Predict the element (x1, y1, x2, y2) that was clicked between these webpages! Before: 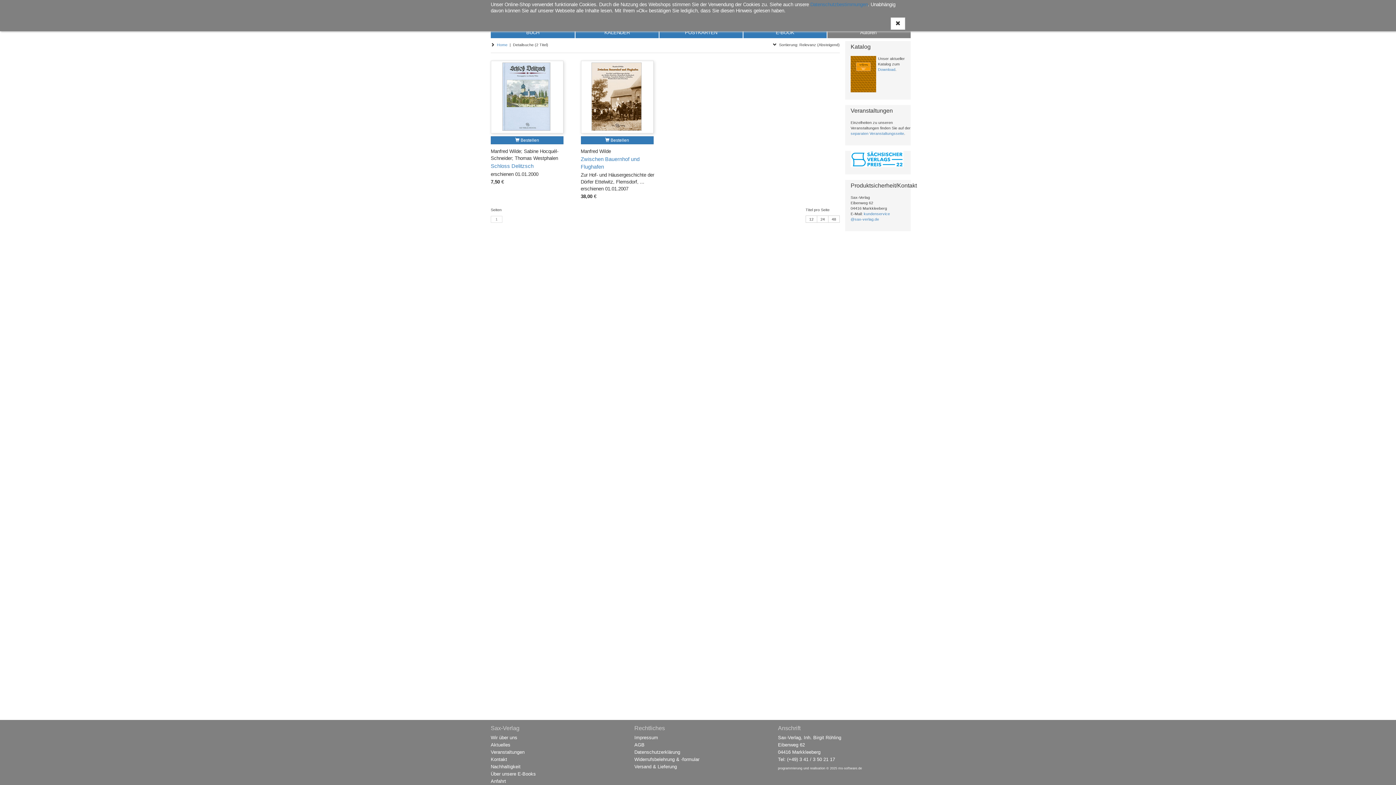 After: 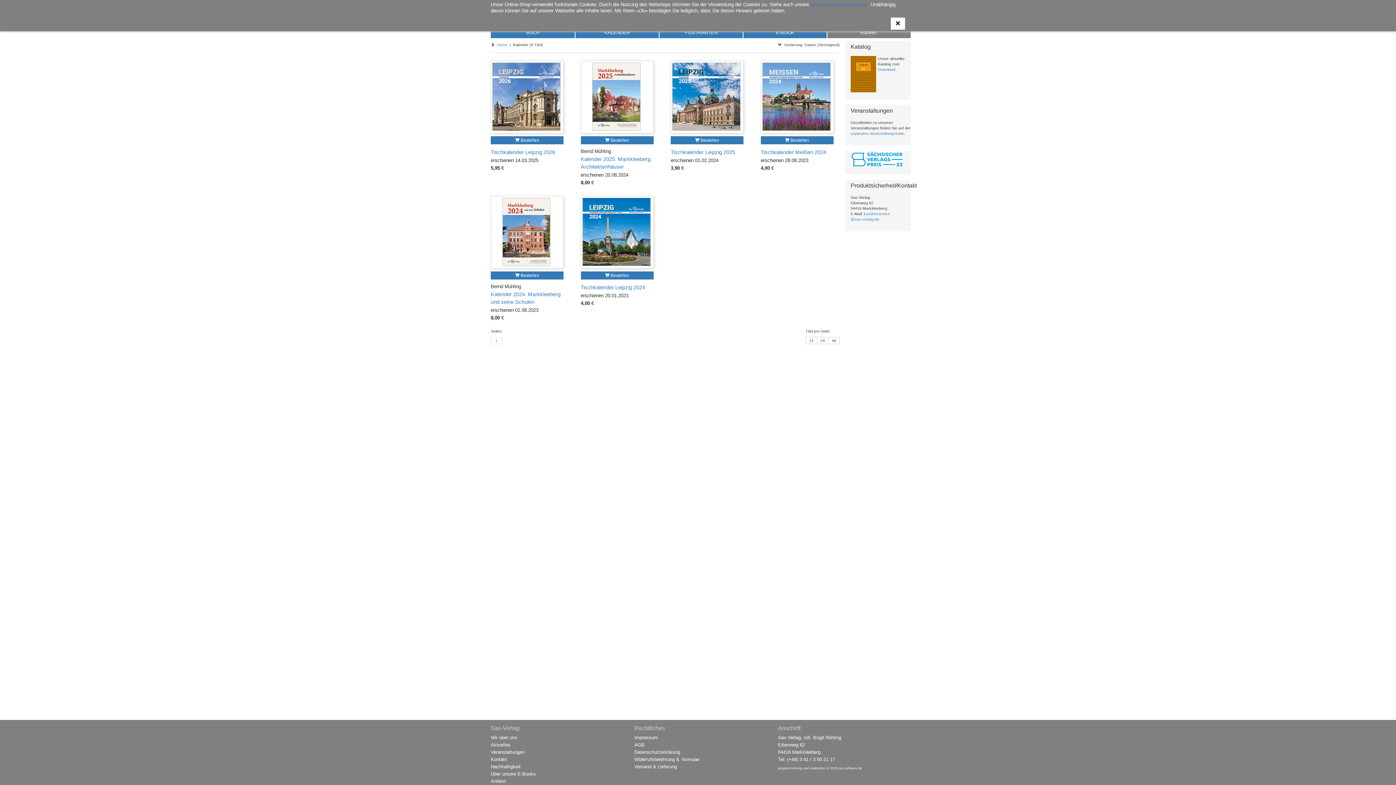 Action: bbox: (575, 27, 658, 38) label: KALENDER